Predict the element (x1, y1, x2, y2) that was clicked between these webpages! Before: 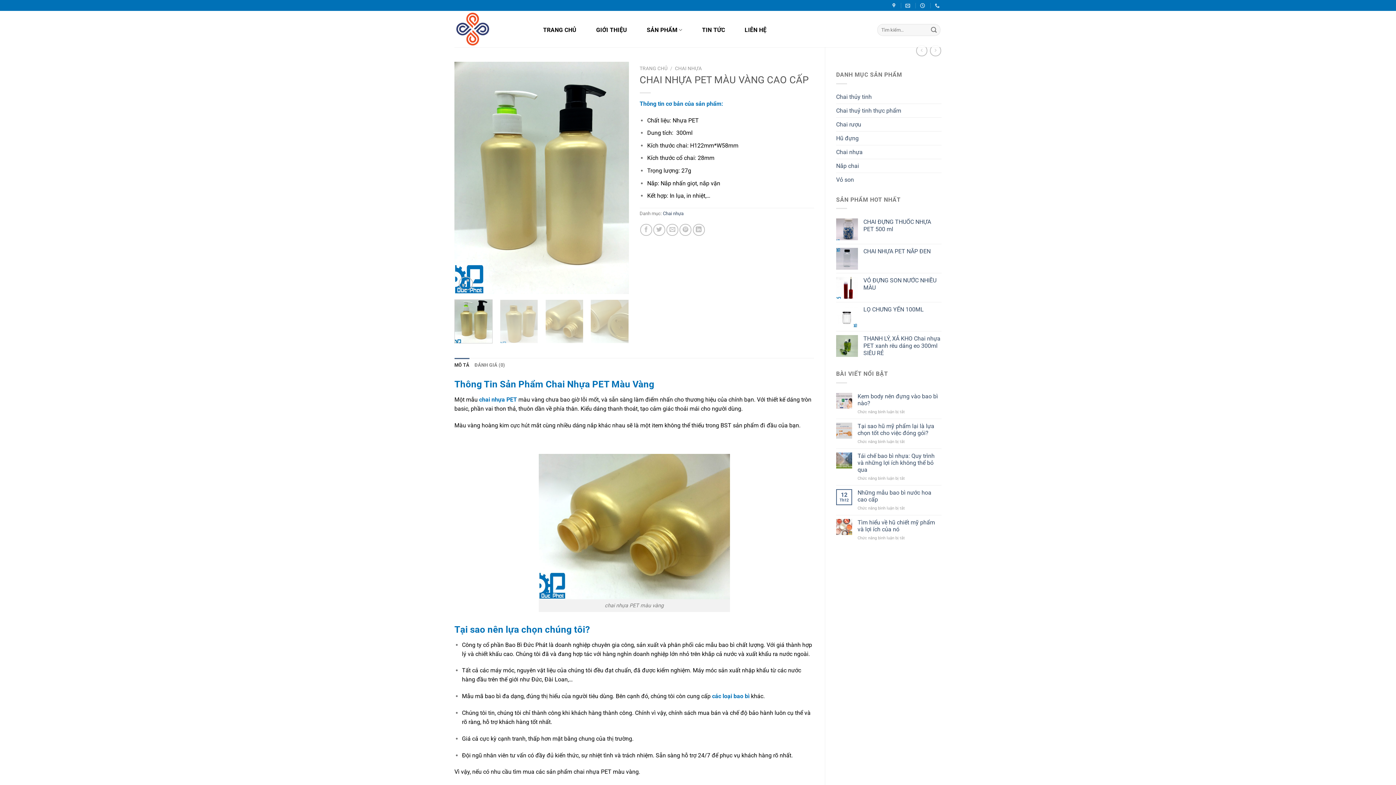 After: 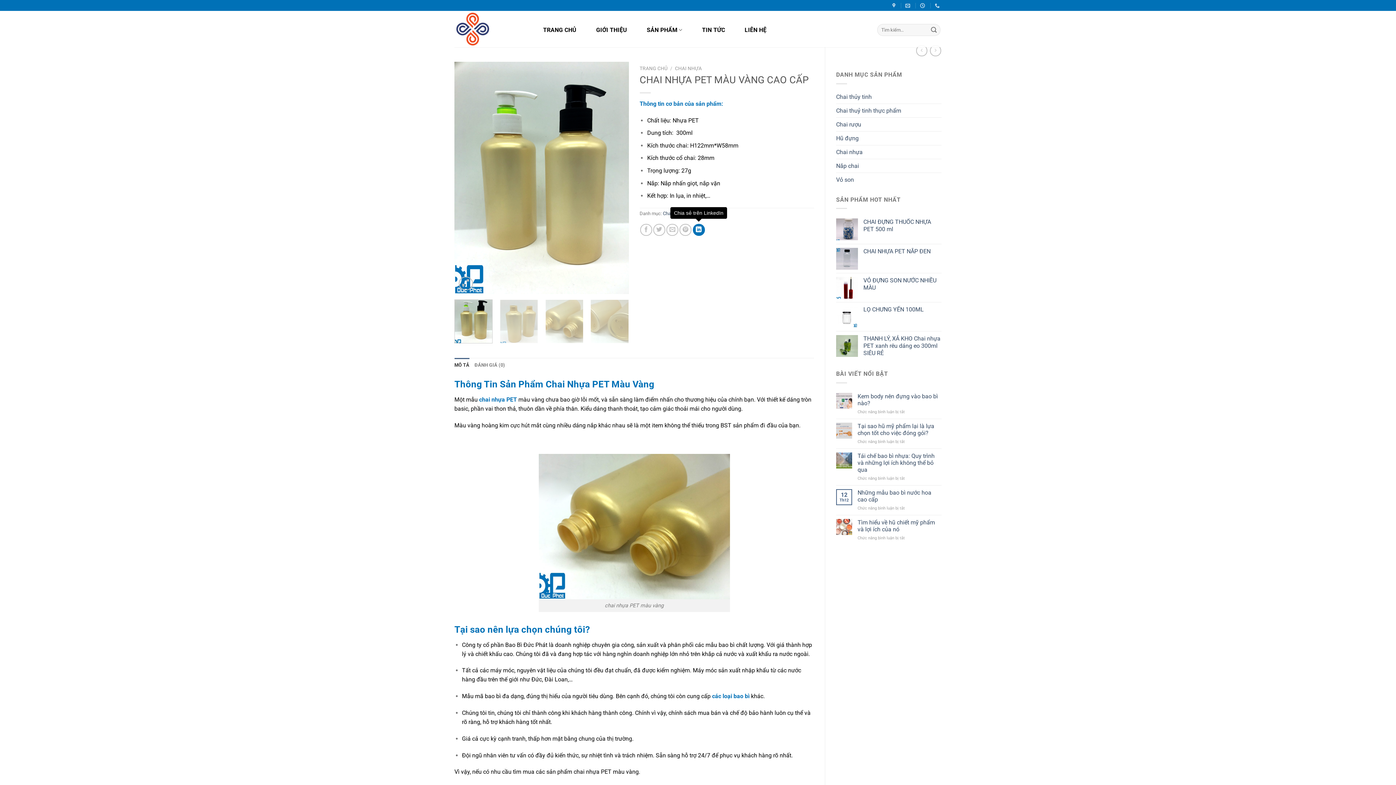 Action: bbox: (692, 223, 704, 235) label: Chia sẻ trên LinkedIn